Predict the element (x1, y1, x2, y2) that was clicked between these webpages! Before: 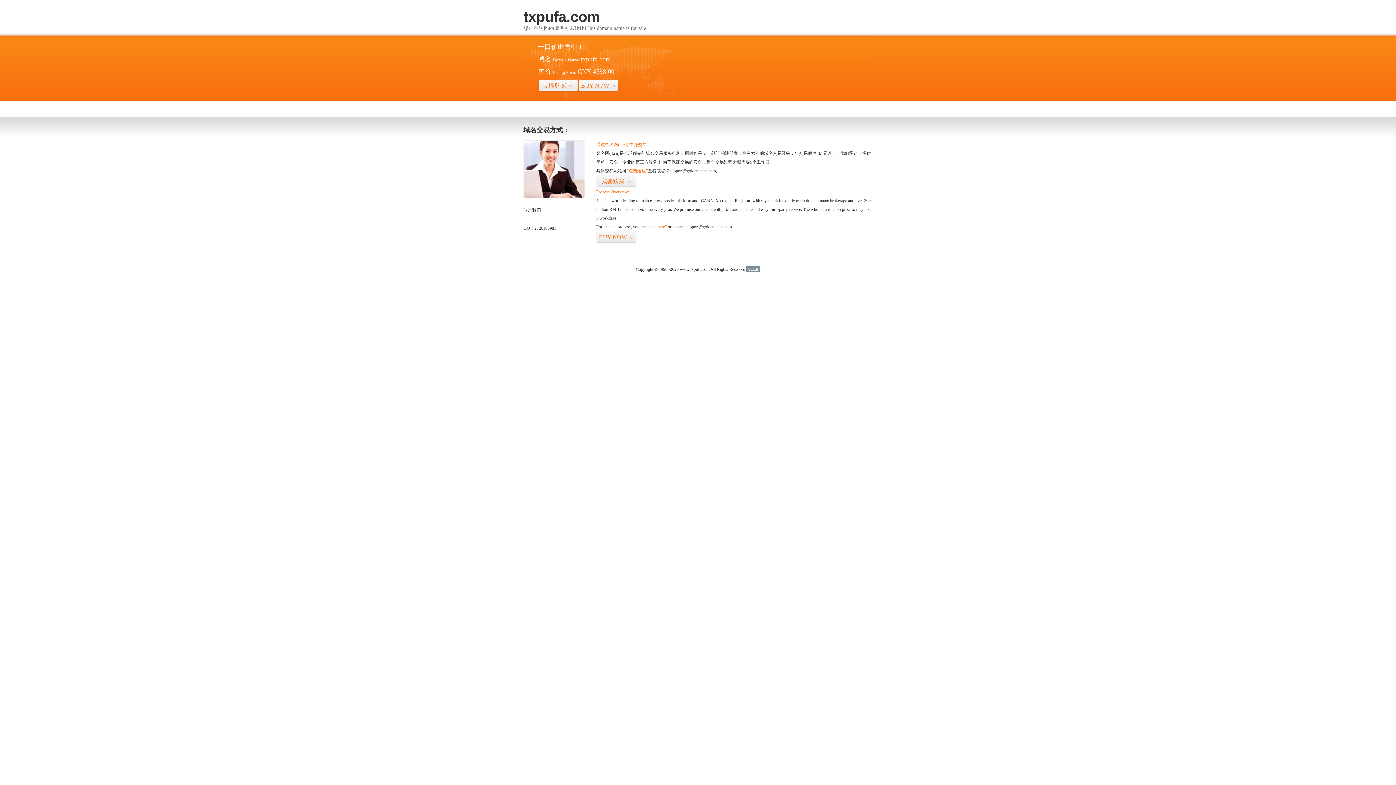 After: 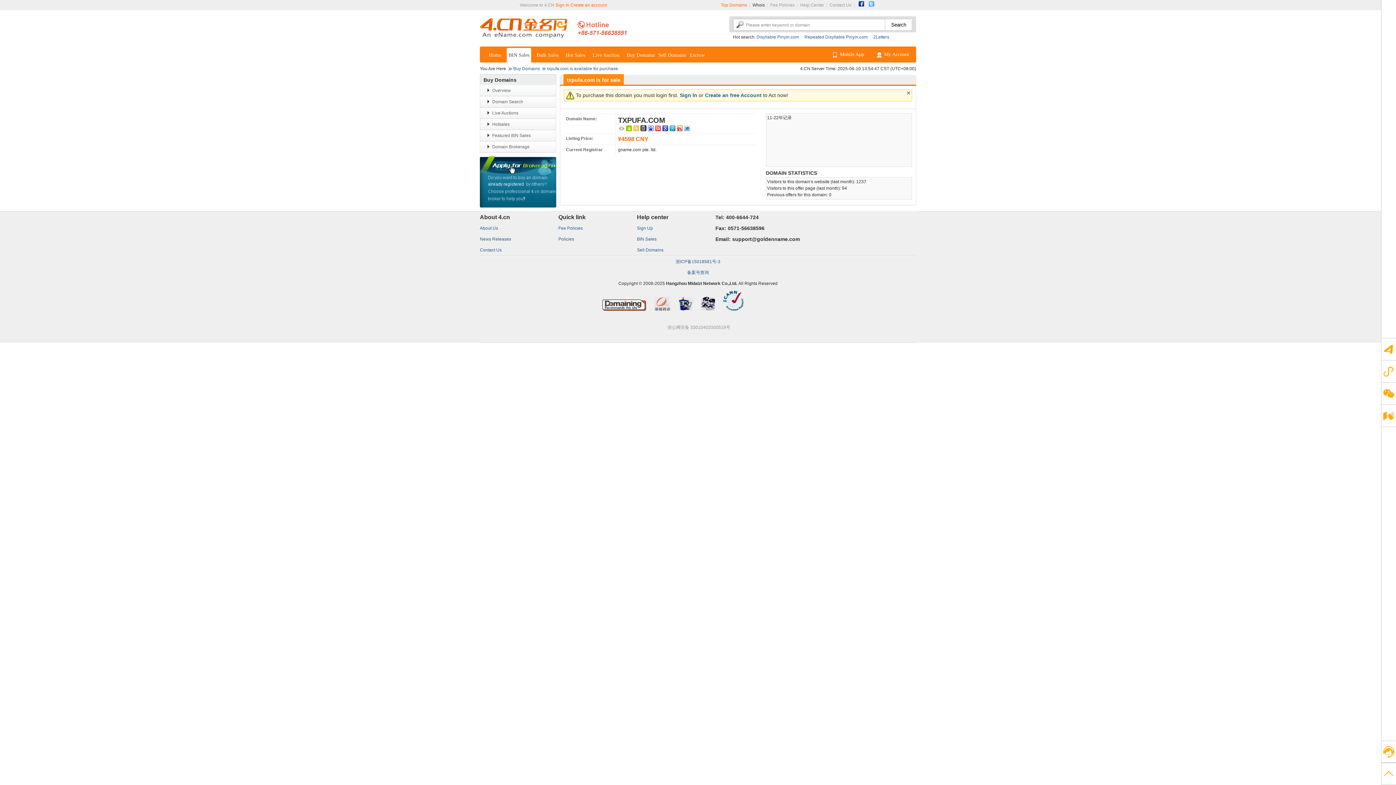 Action: label: “点击这里” bbox: (626, 168, 648, 173)